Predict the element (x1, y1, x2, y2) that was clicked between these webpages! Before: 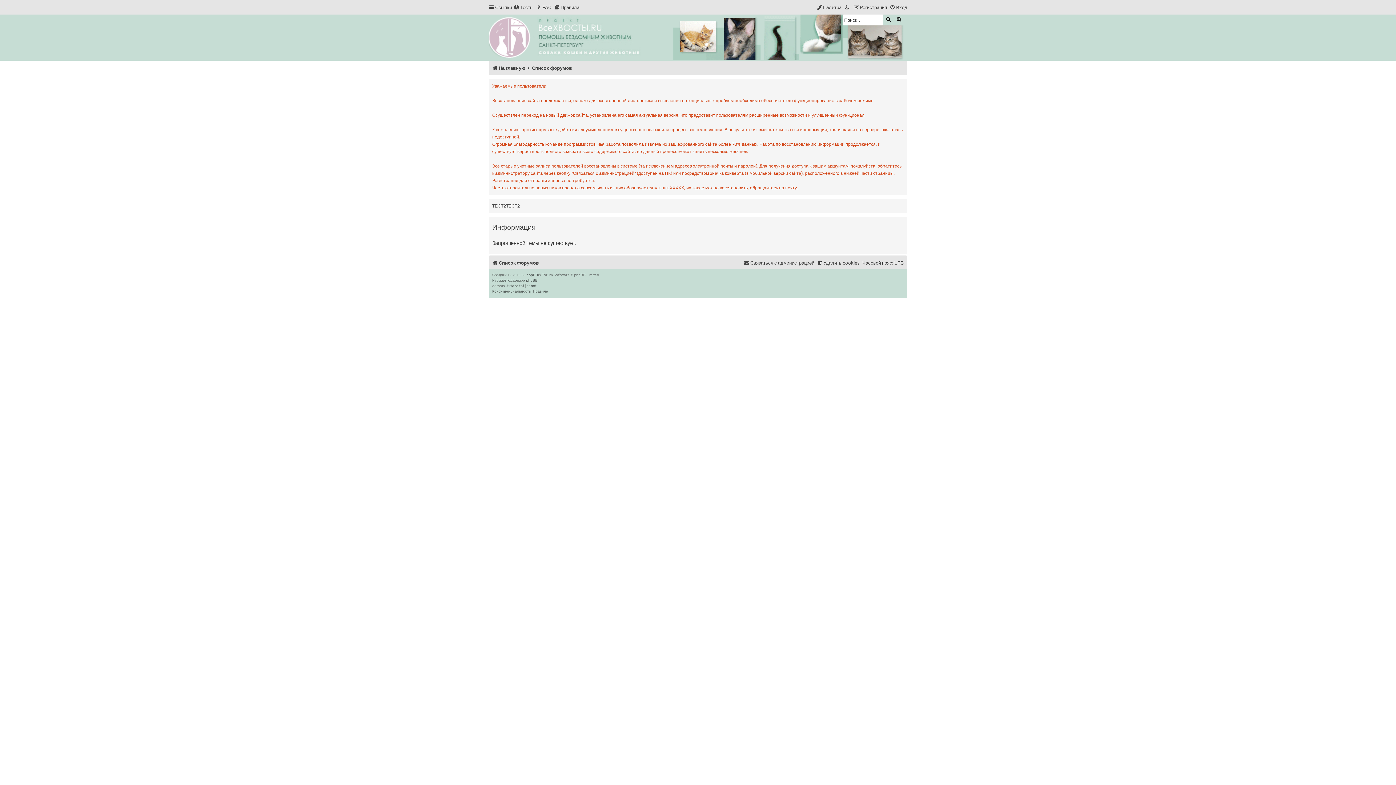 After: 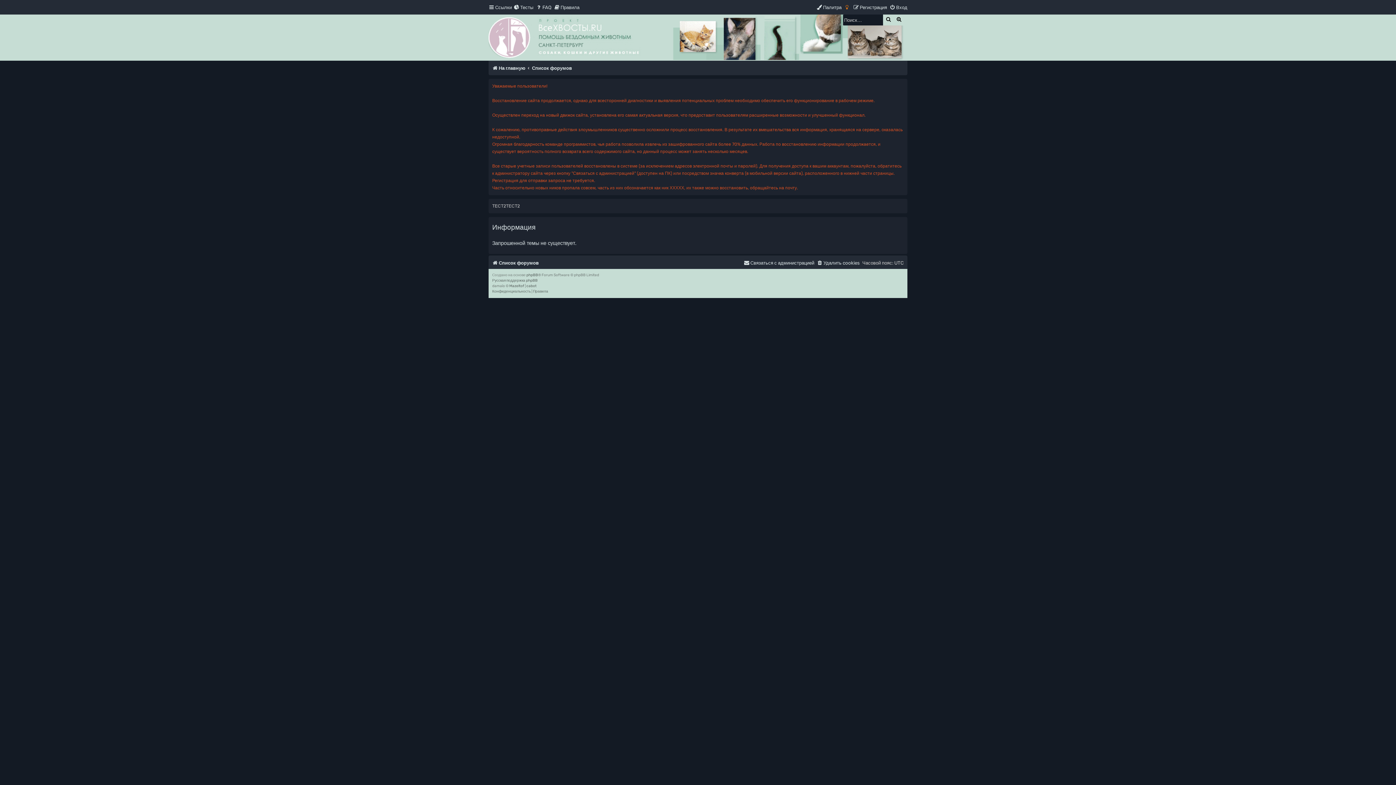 Action: bbox: (844, 2, 850, 12)